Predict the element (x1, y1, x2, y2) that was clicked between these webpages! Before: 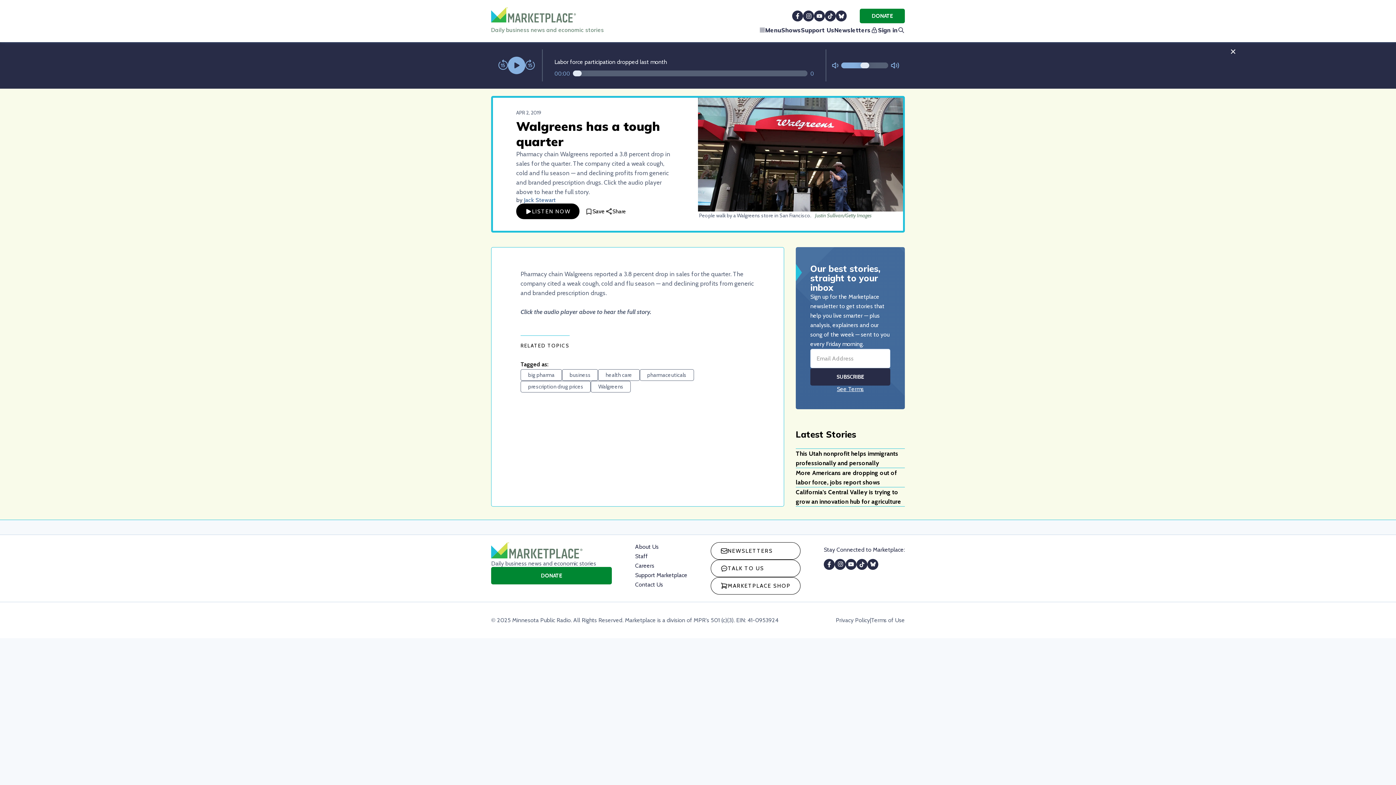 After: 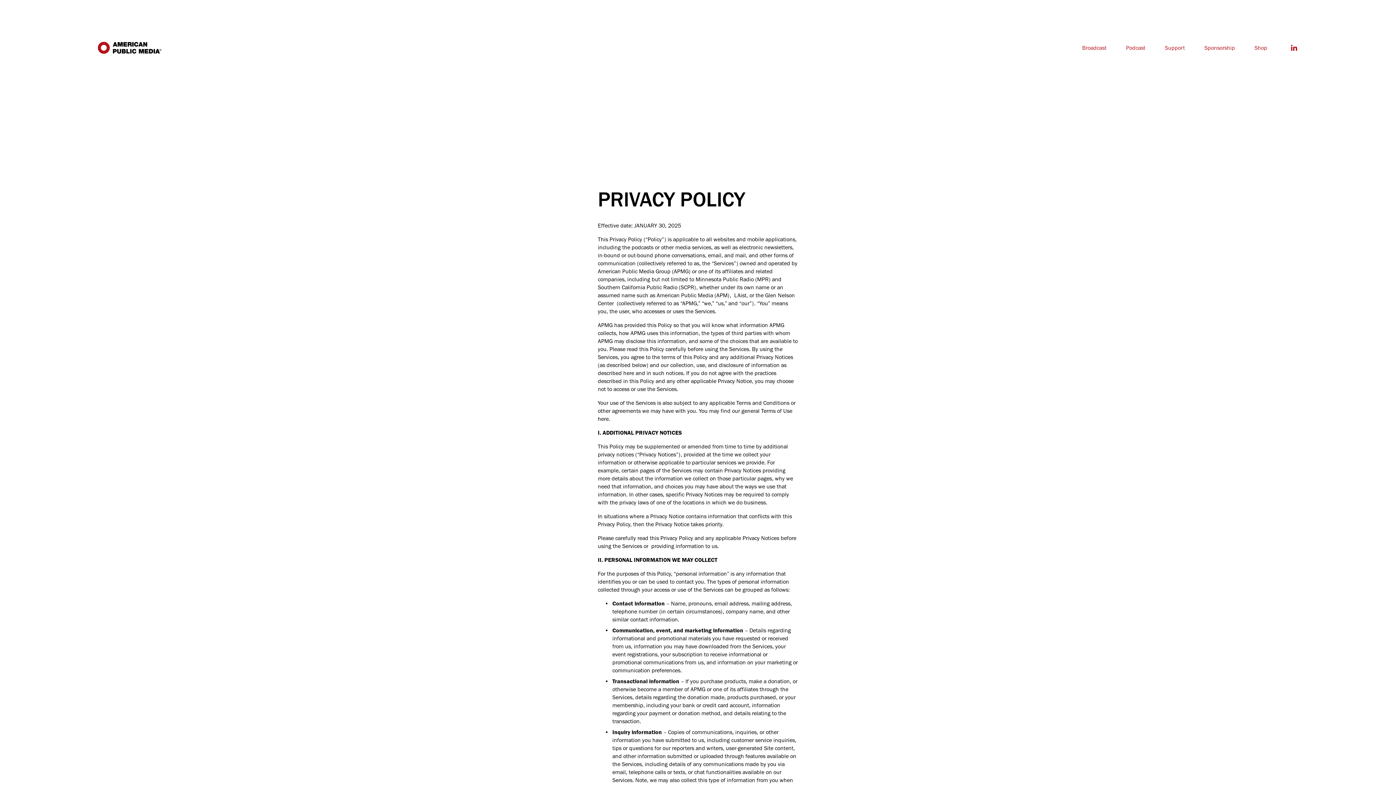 Action: label: Privacy Policy bbox: (836, 651, 870, 658)